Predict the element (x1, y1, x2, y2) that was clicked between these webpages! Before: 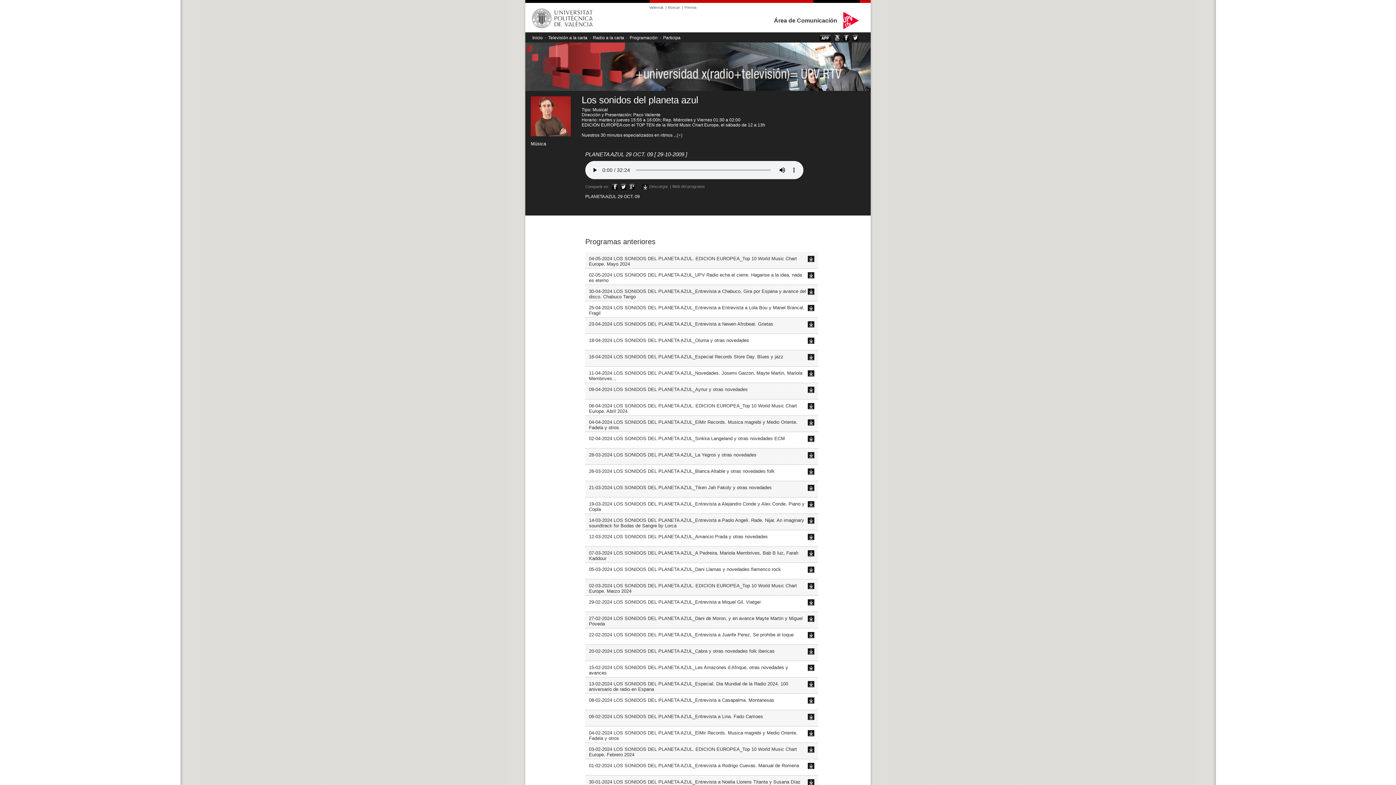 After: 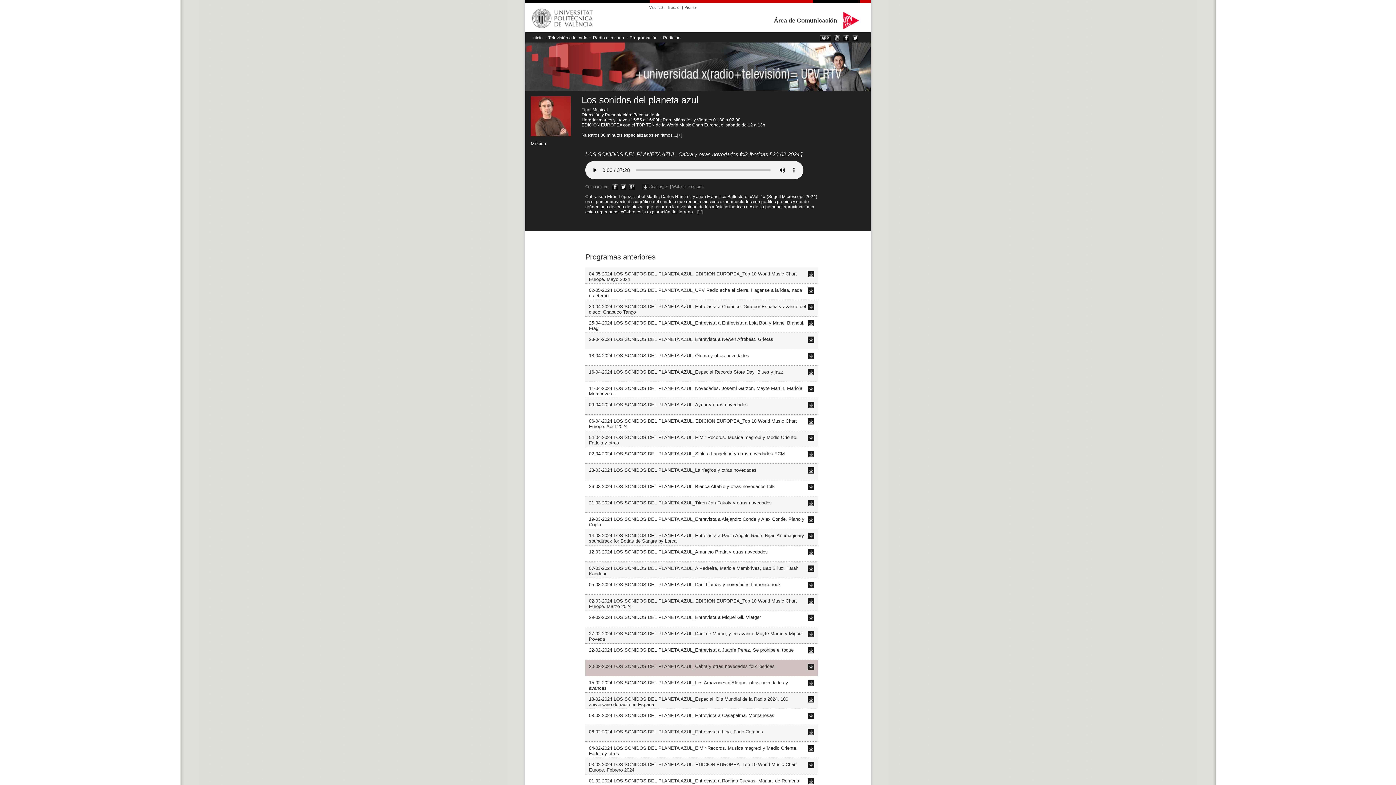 Action: label: 20-02-2024 LOS SONIDOS DEL PLANETA AZUL_Cabra y otras novedades folk ibericas bbox: (589, 648, 774, 654)